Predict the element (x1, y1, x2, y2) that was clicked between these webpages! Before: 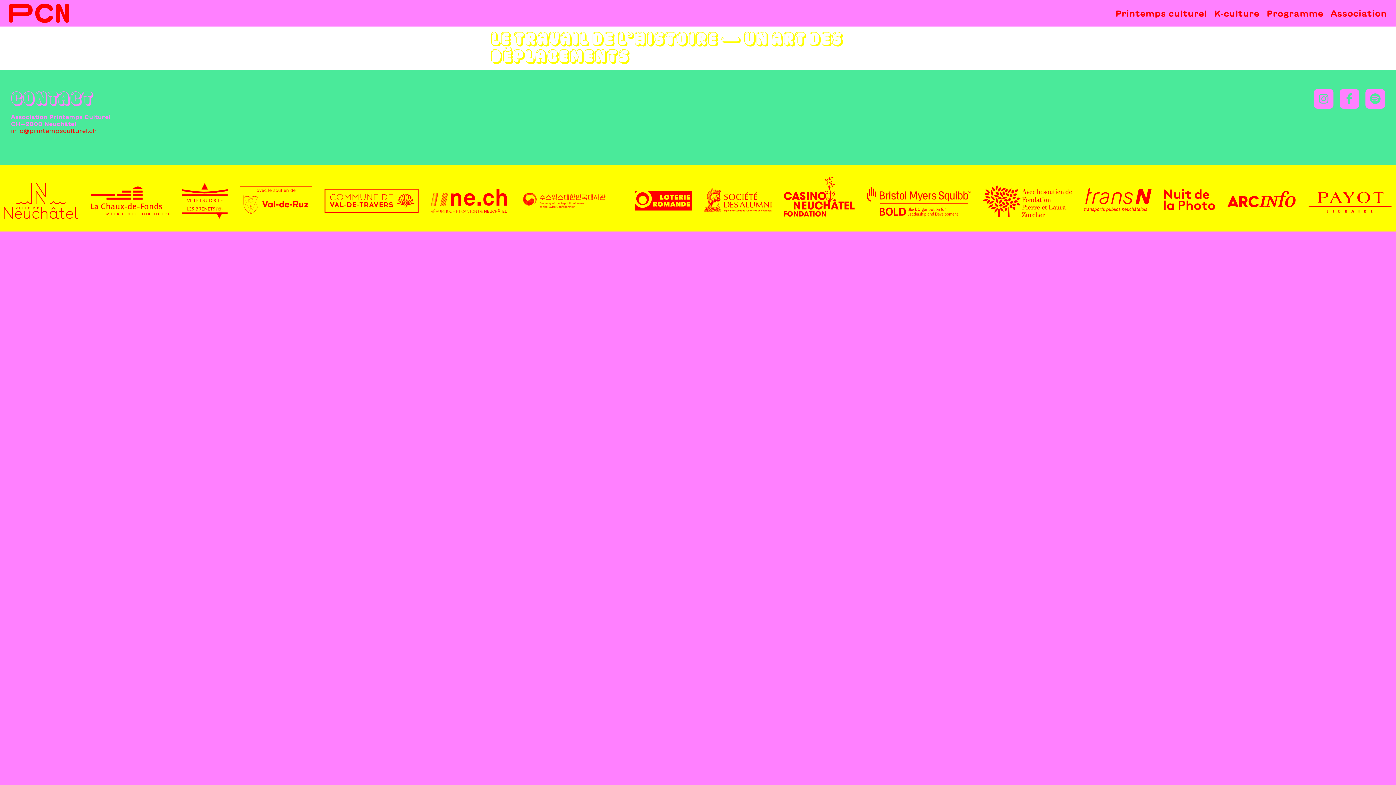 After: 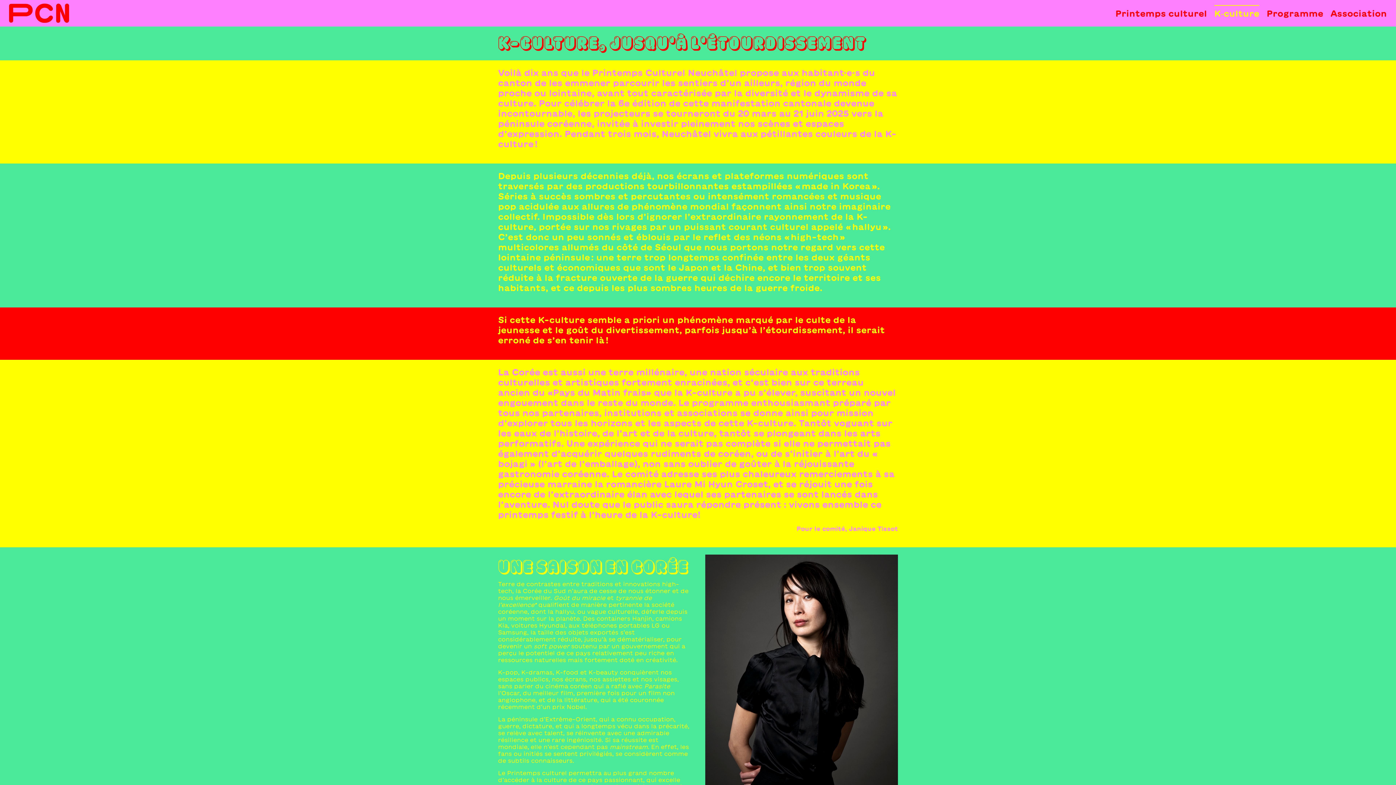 Action: bbox: (1214, 4, 1259, 21) label: K‑culture